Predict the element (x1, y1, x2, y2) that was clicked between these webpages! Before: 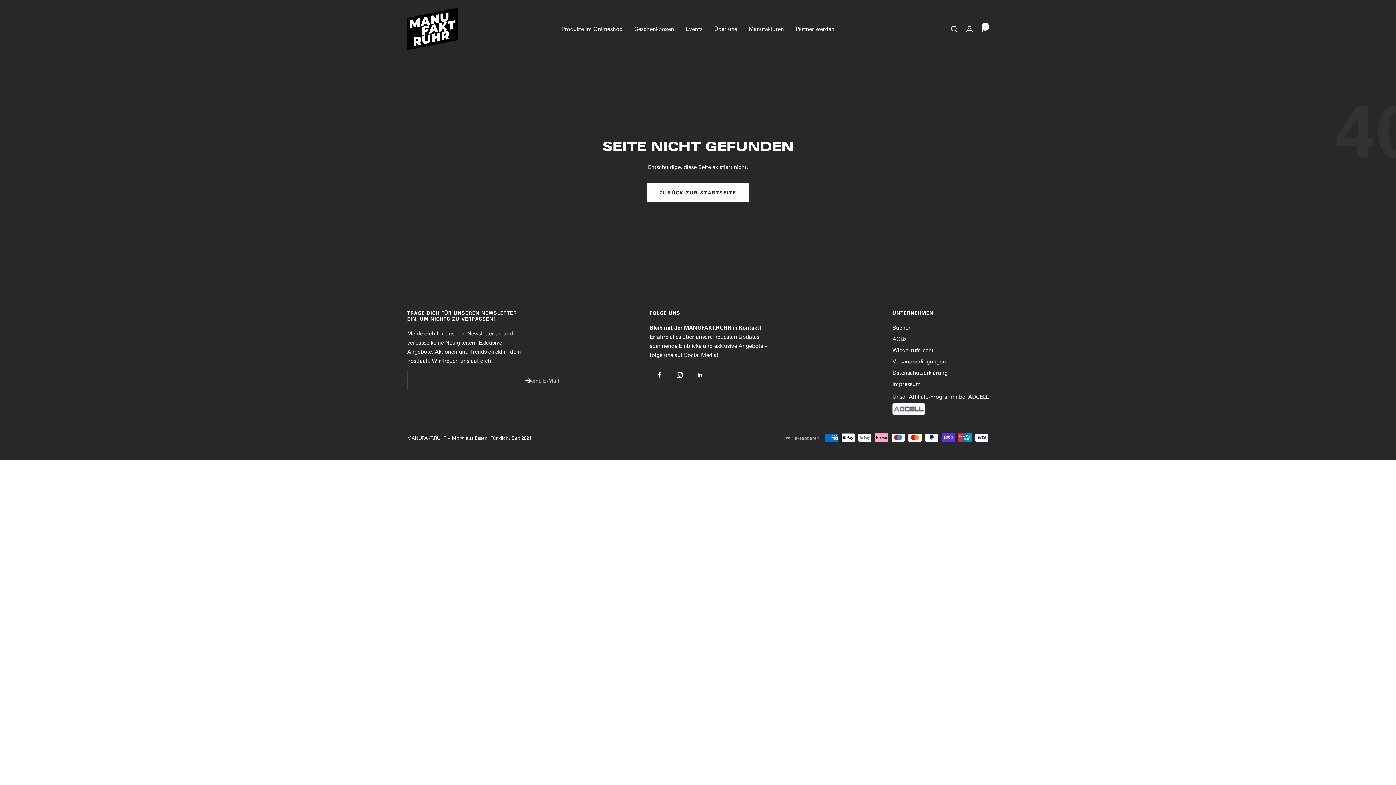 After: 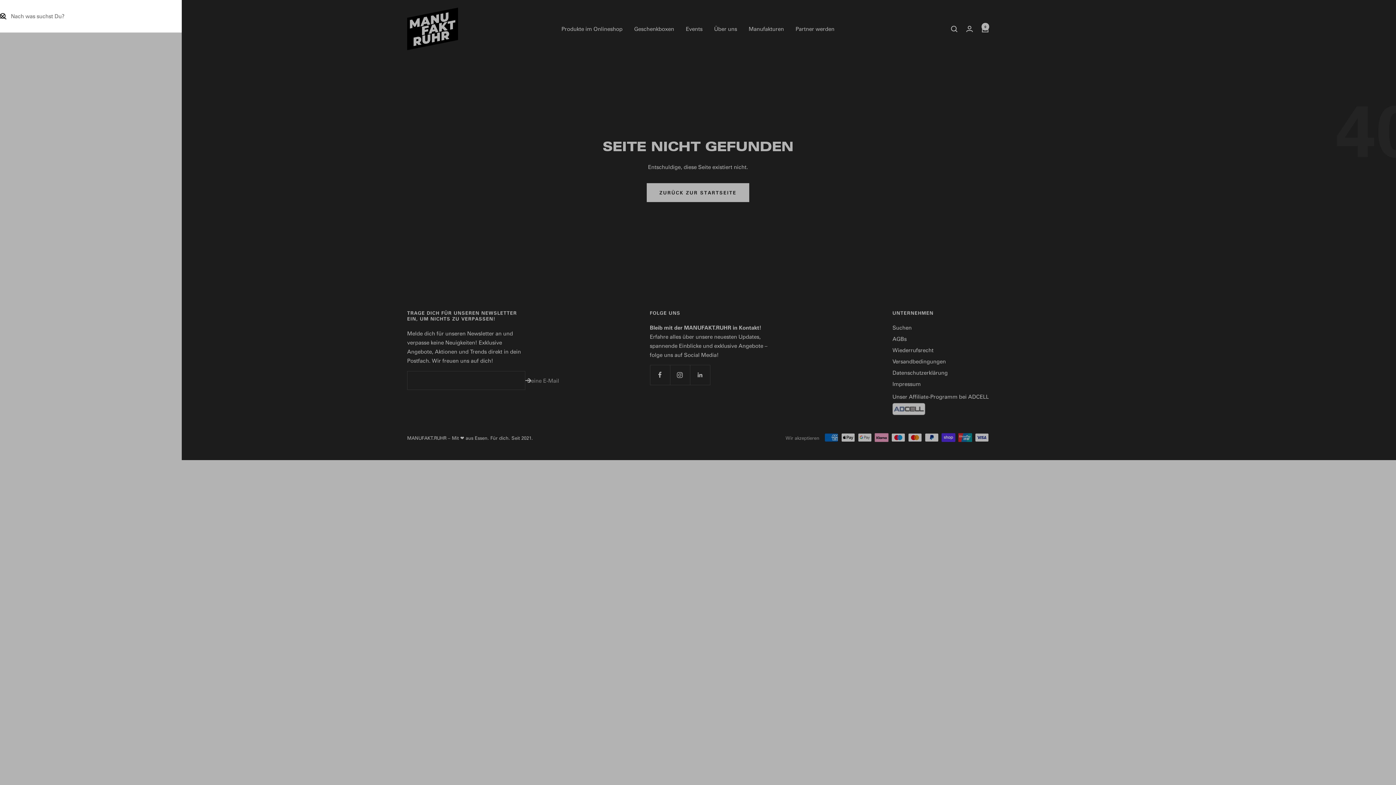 Action: label: Suche bbox: (951, 25, 957, 32)